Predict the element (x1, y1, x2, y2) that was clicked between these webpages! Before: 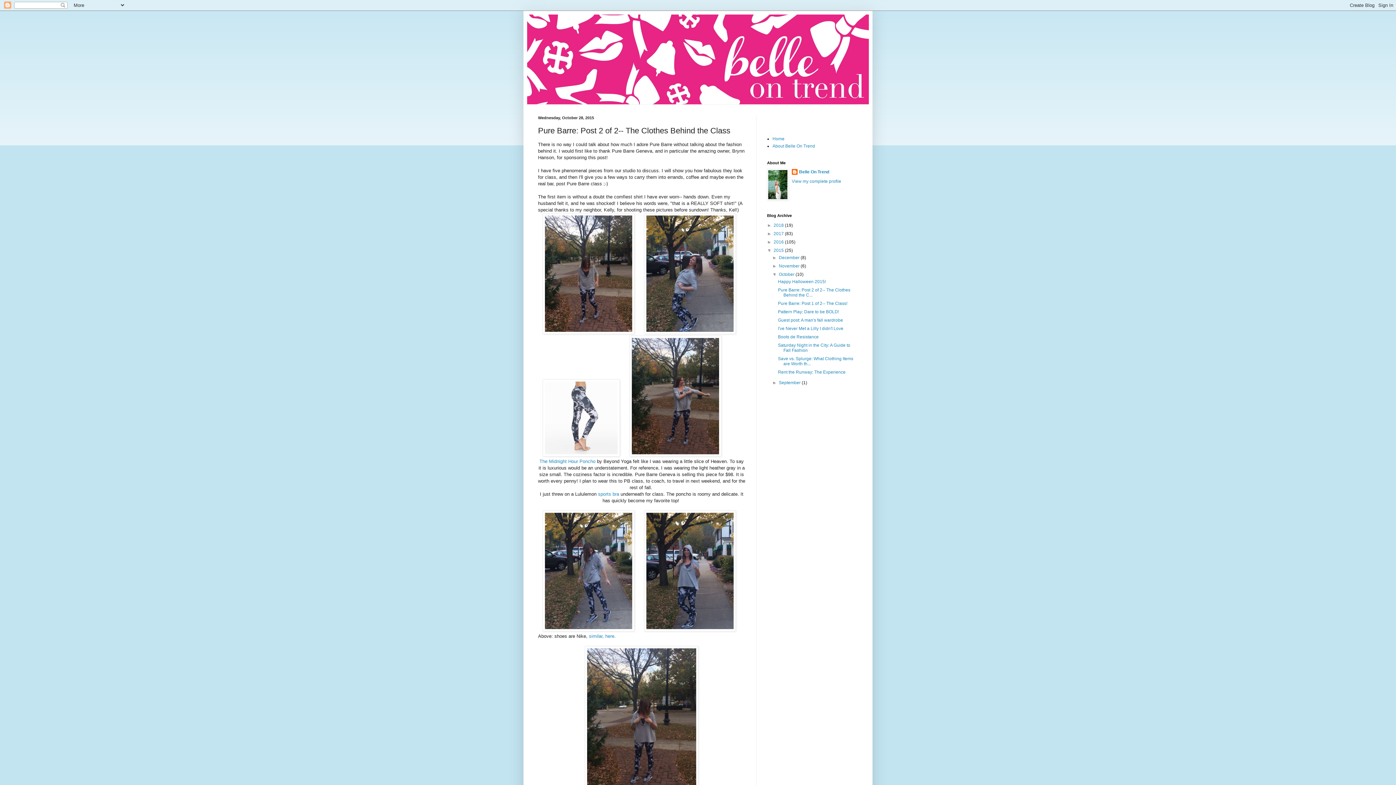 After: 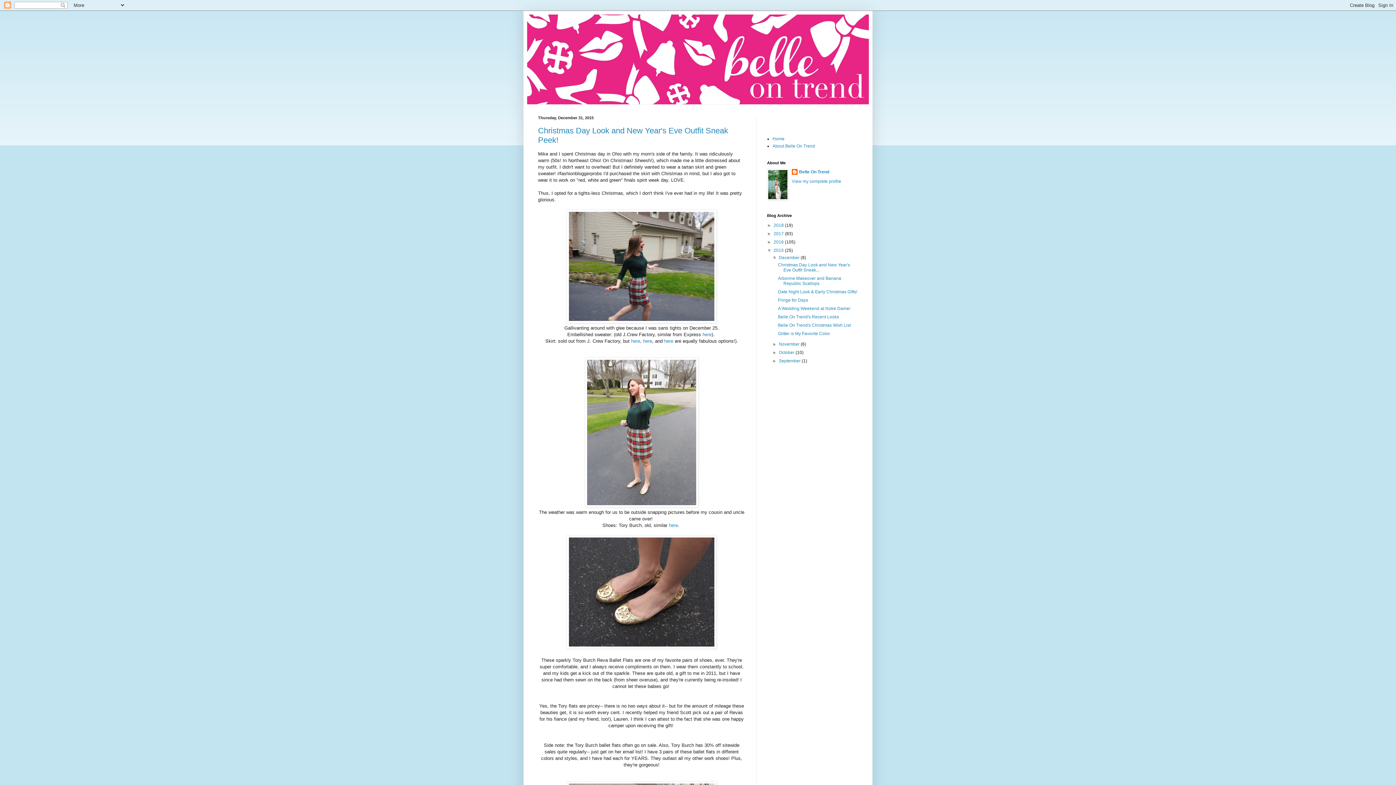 Action: bbox: (773, 248, 785, 253) label: 2015 